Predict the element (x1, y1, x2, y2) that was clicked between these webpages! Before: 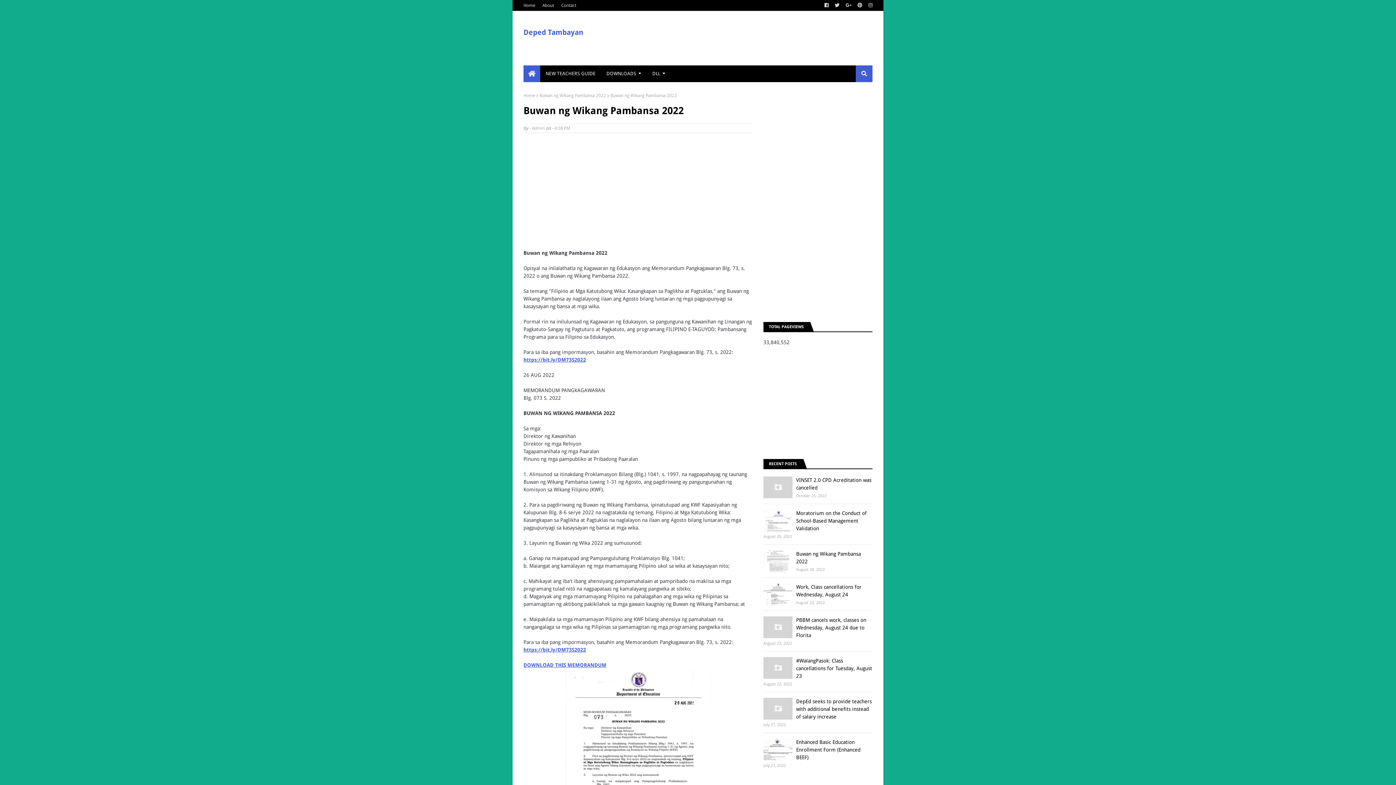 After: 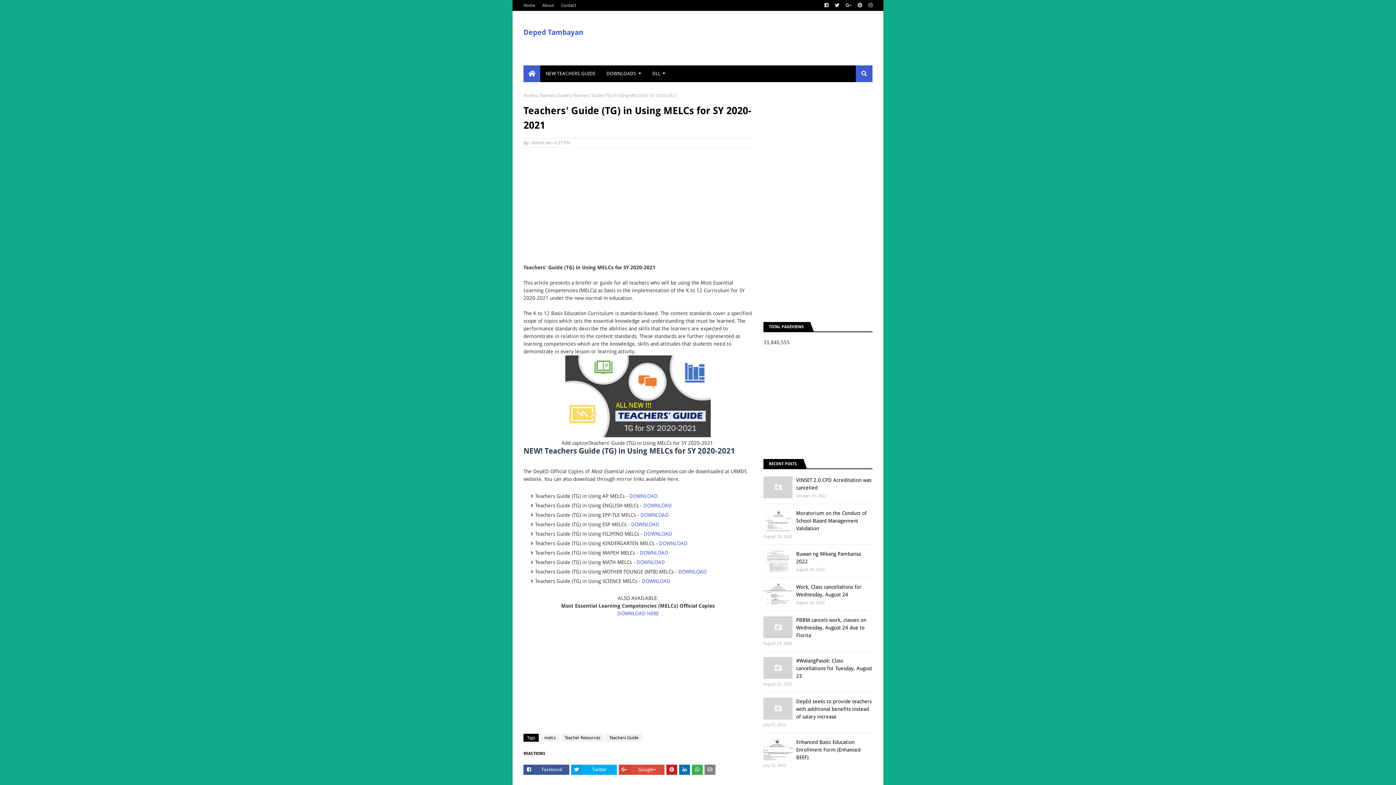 Action: bbox: (540, 65, 601, 82) label: NEW TEACHERS GUIDE